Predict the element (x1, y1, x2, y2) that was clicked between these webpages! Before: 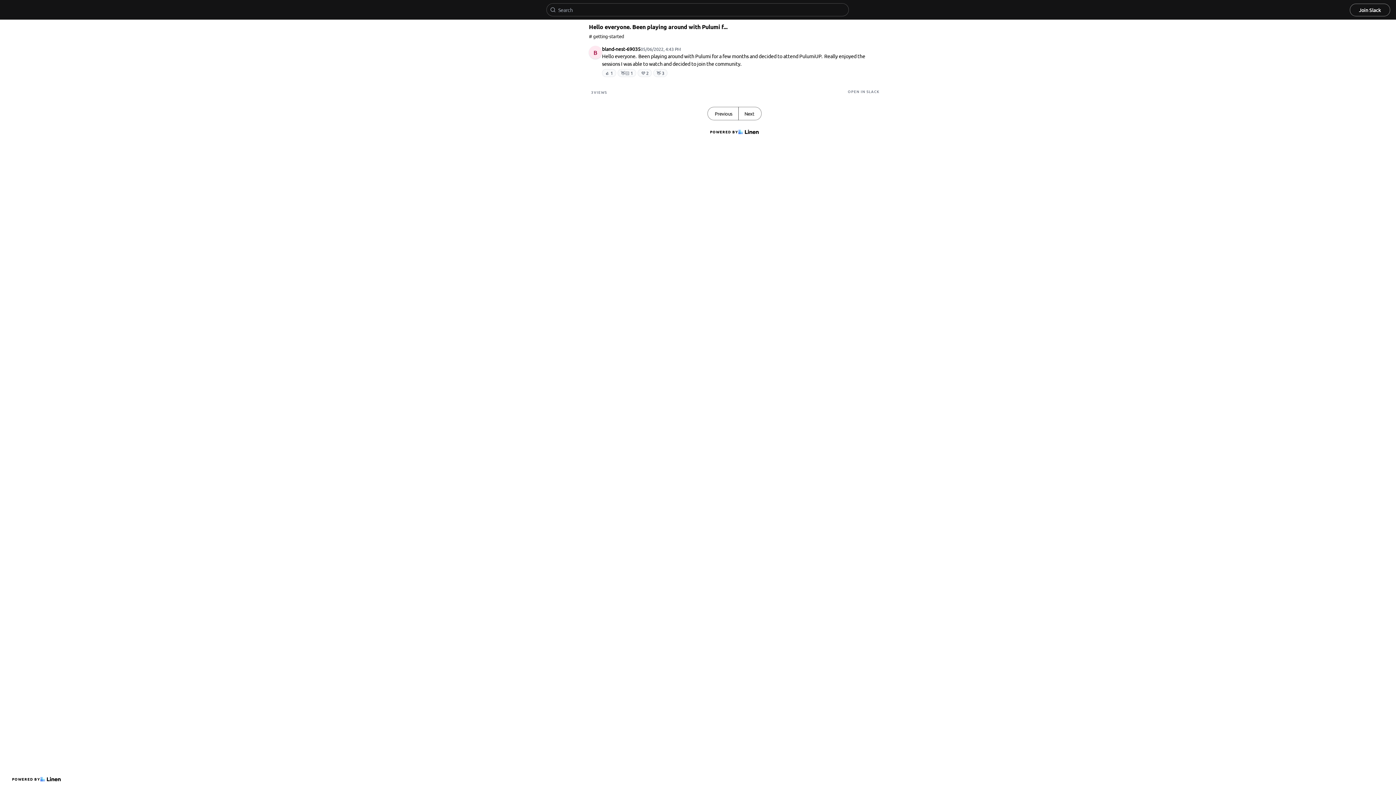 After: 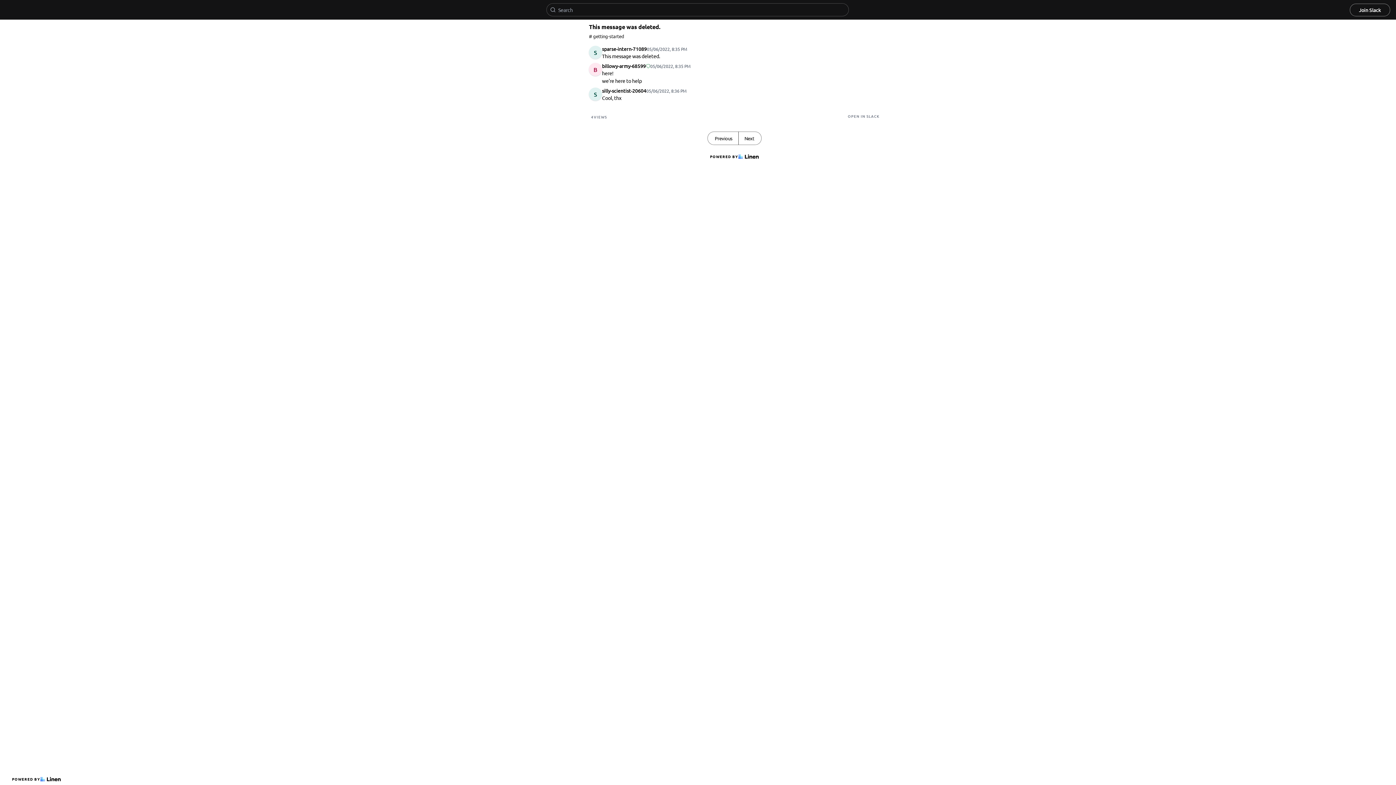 Action: bbox: (738, 107, 761, 119) label: Next